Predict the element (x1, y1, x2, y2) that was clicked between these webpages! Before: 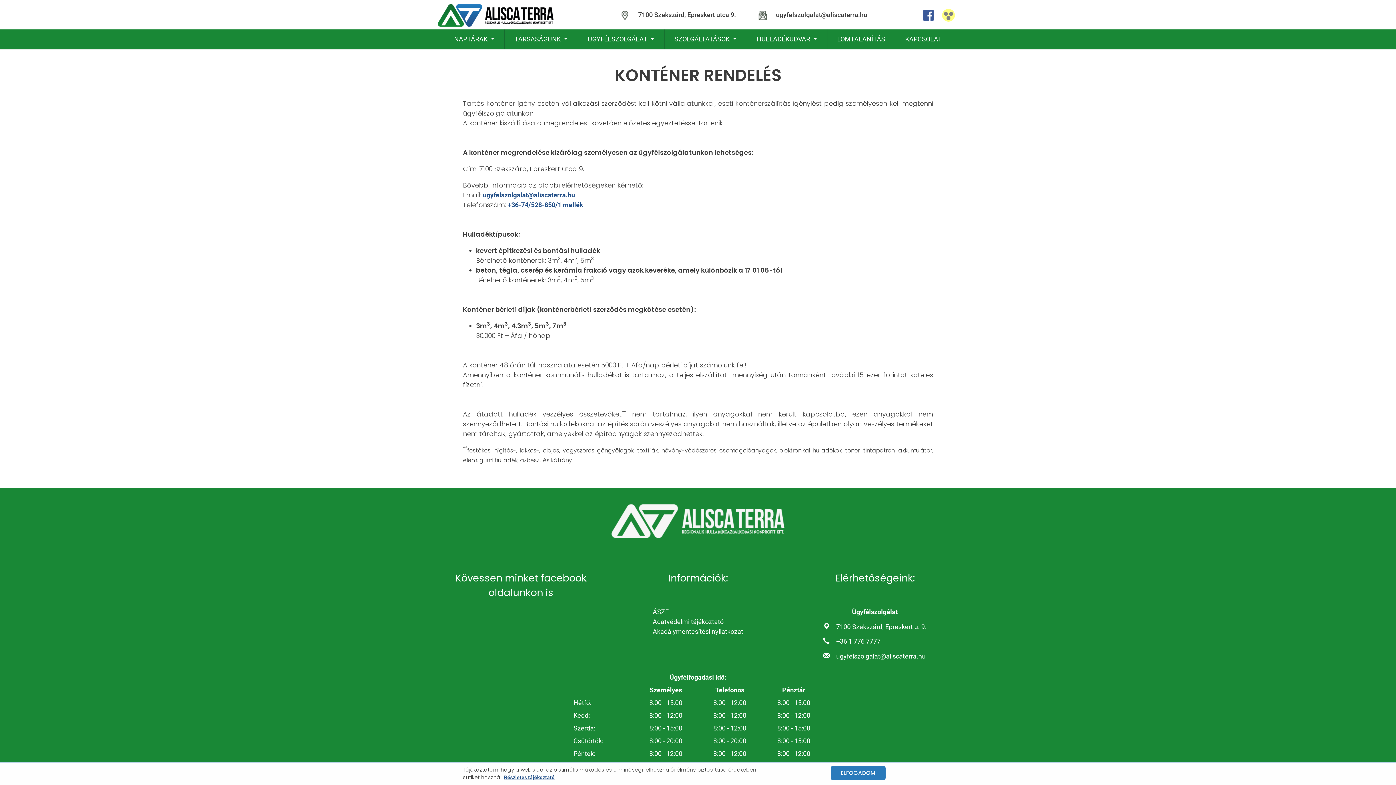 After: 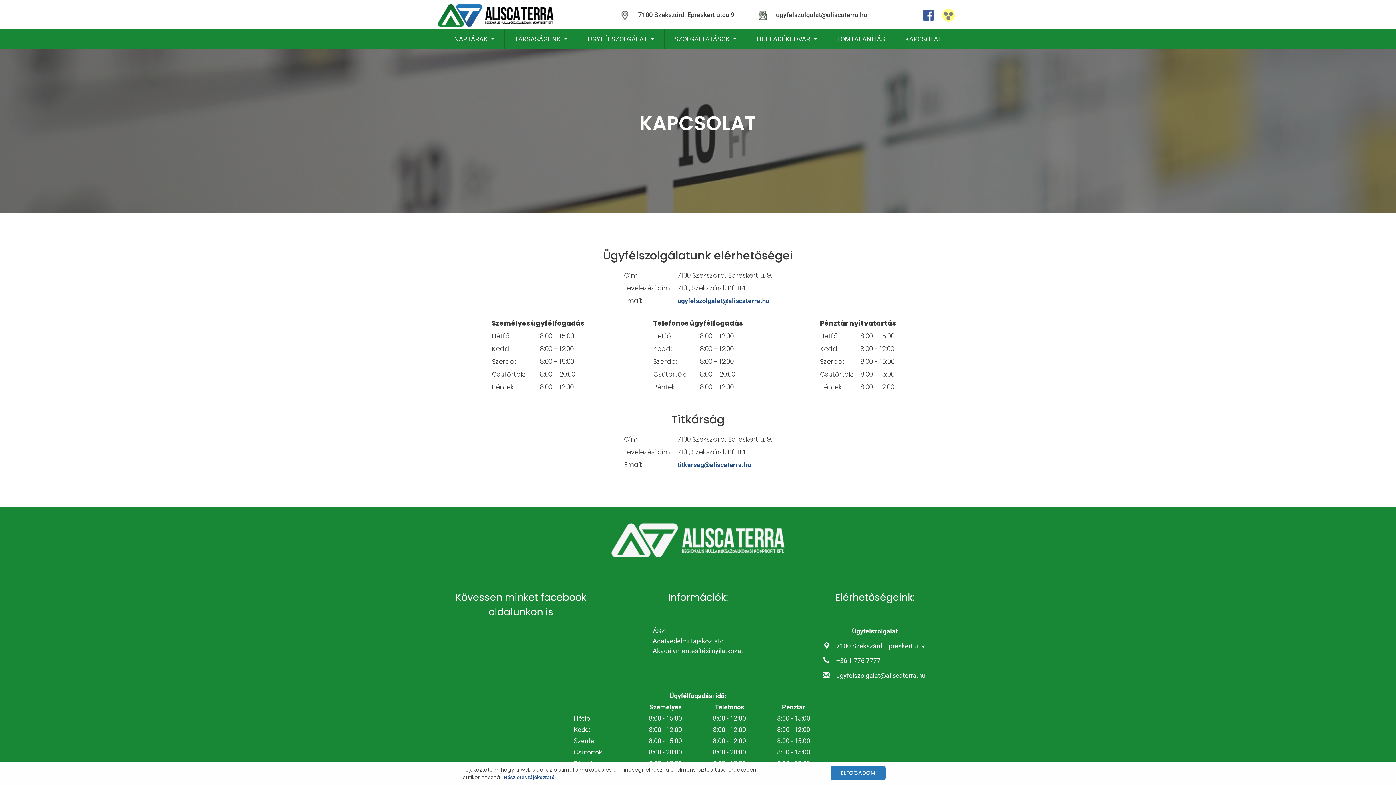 Action: label: KAPCSOLAT bbox: (902, 29, 945, 49)